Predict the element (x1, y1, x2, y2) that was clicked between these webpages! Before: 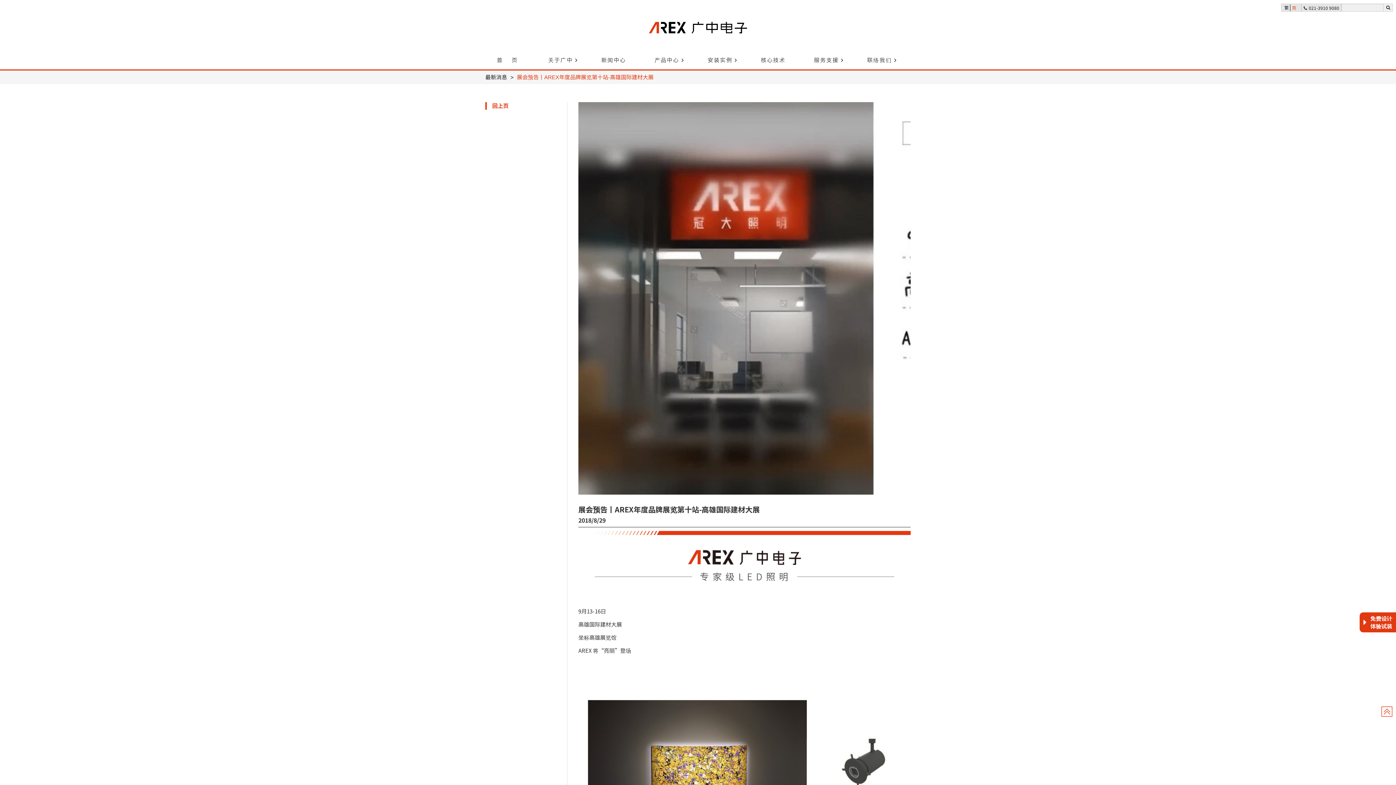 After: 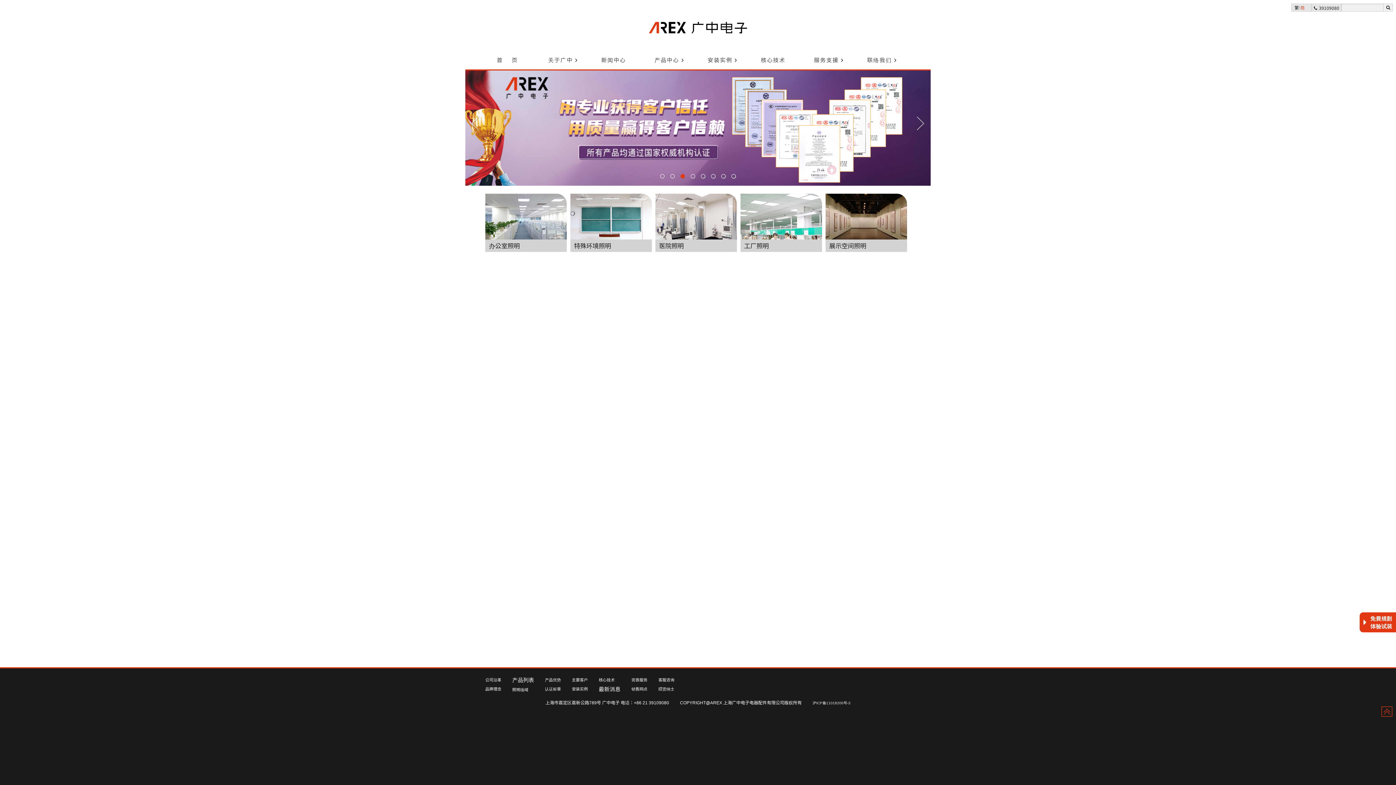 Action: bbox: (1360, 612, 1396, 632) label: 免费设计
体验试装